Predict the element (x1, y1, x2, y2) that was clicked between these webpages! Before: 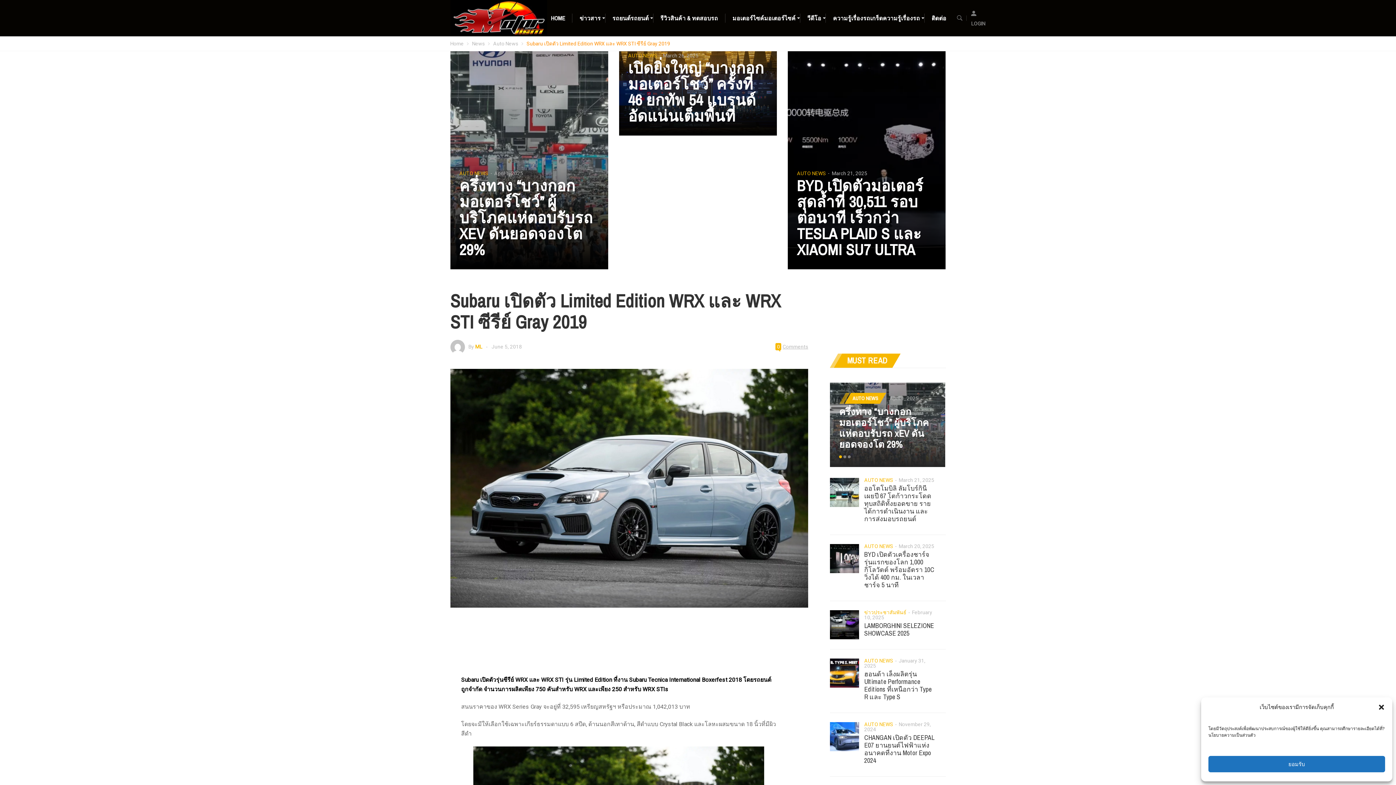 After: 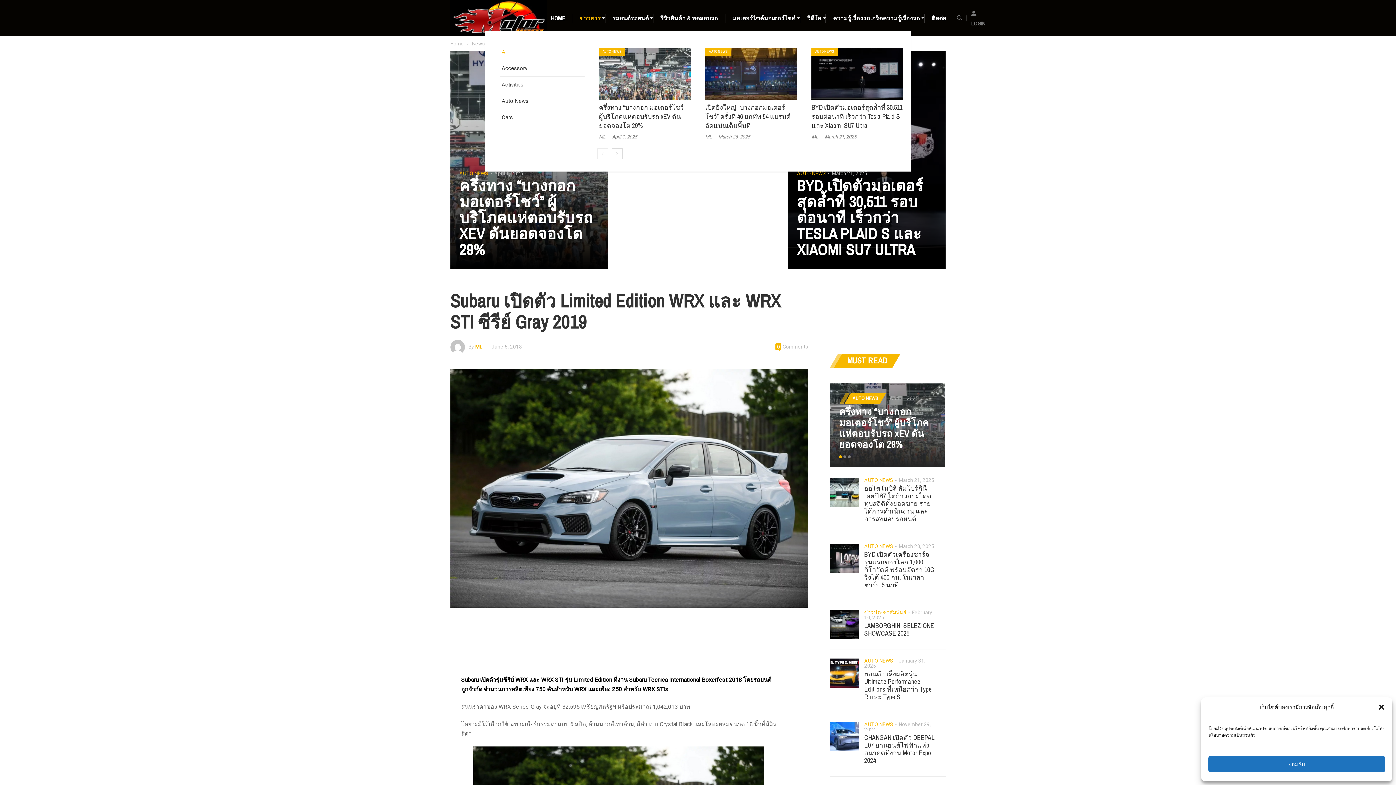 Action: label: ข่าวสาร bbox: (572, 5, 612, 31)